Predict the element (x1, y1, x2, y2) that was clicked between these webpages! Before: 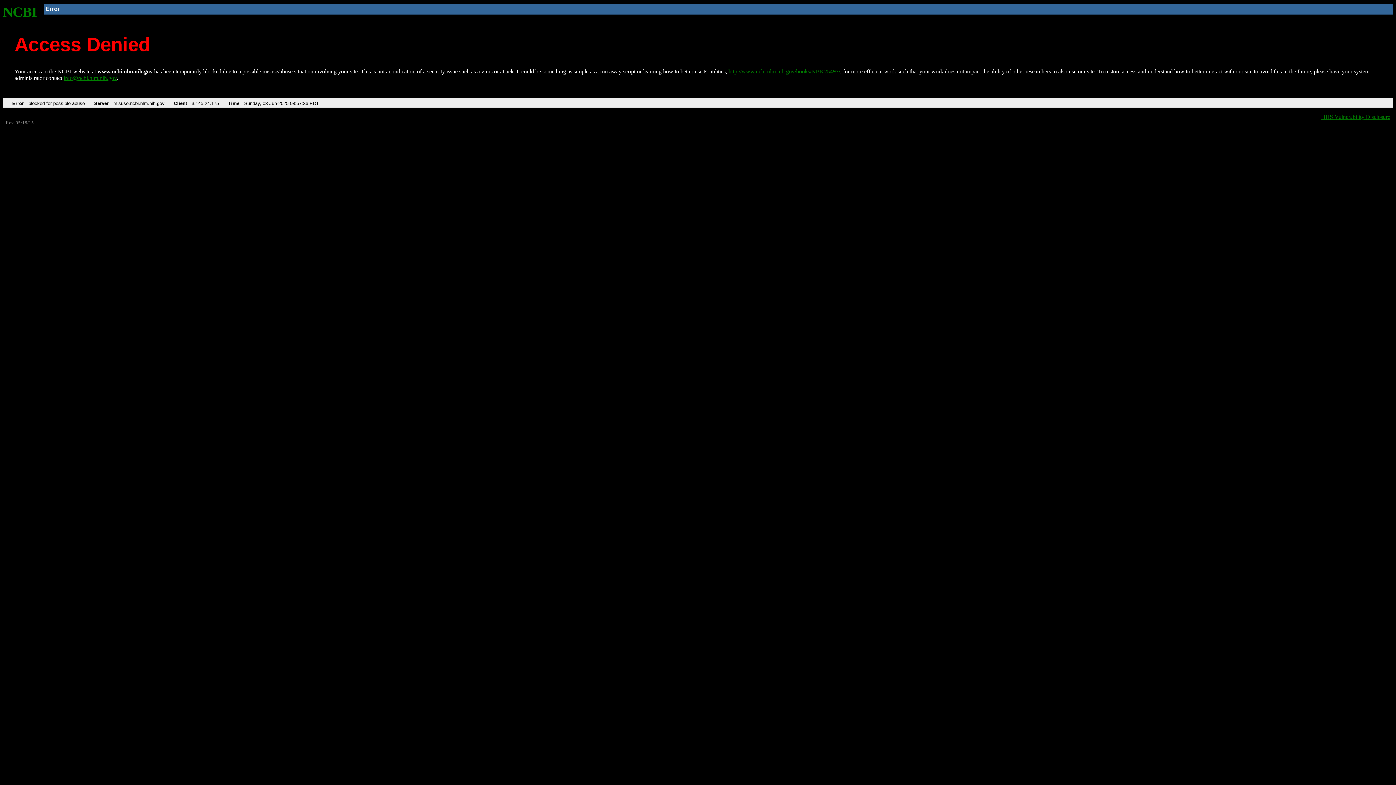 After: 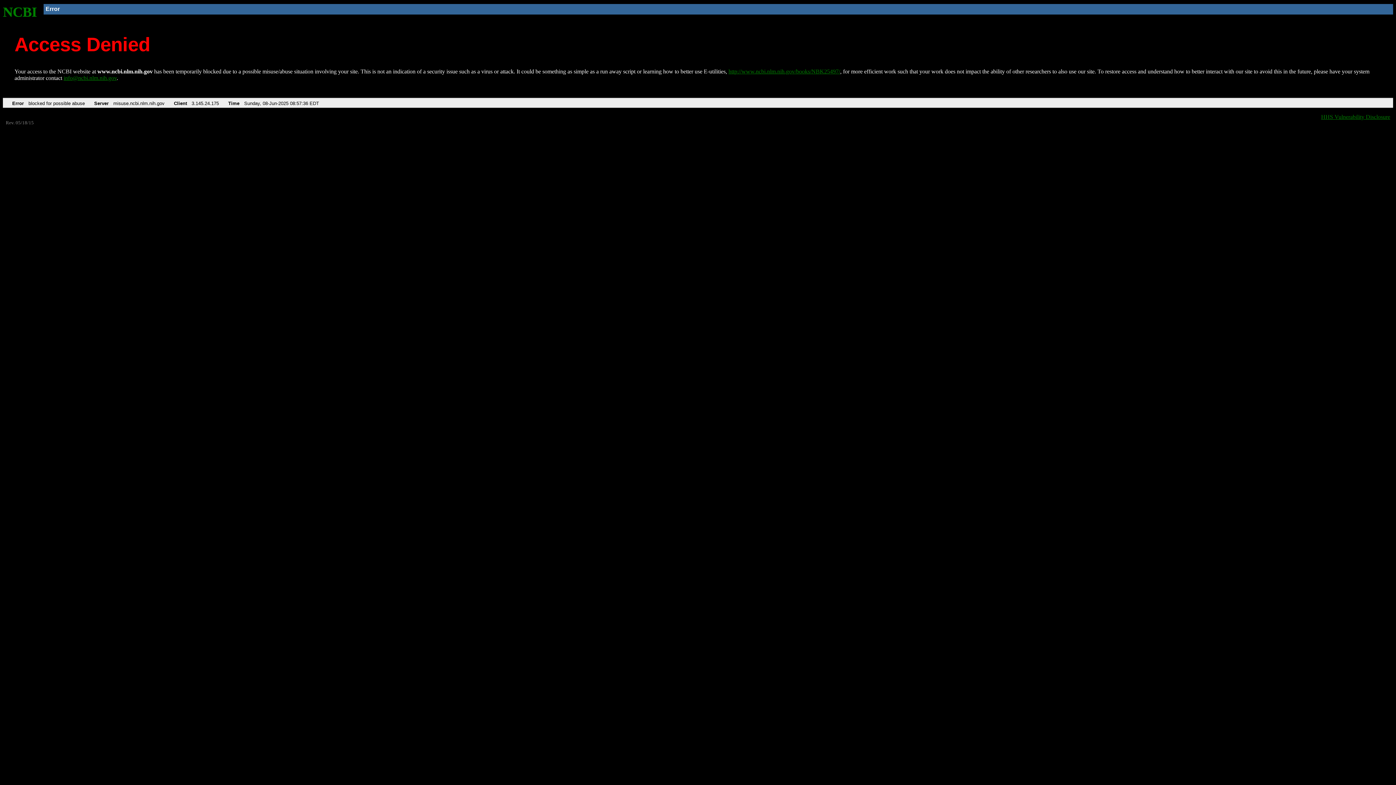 Action: label: info@ncbi.nlm.nih.gov bbox: (63, 75, 116, 81)